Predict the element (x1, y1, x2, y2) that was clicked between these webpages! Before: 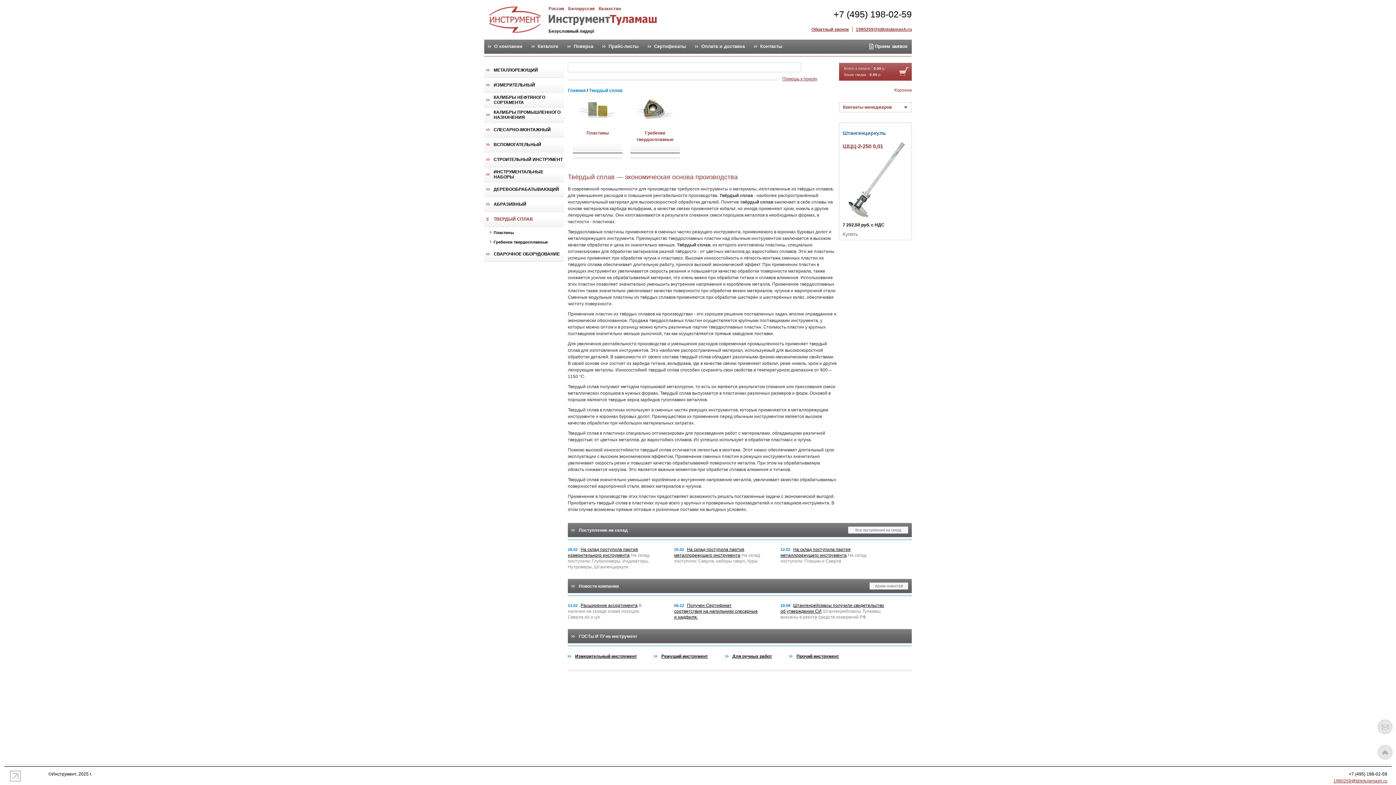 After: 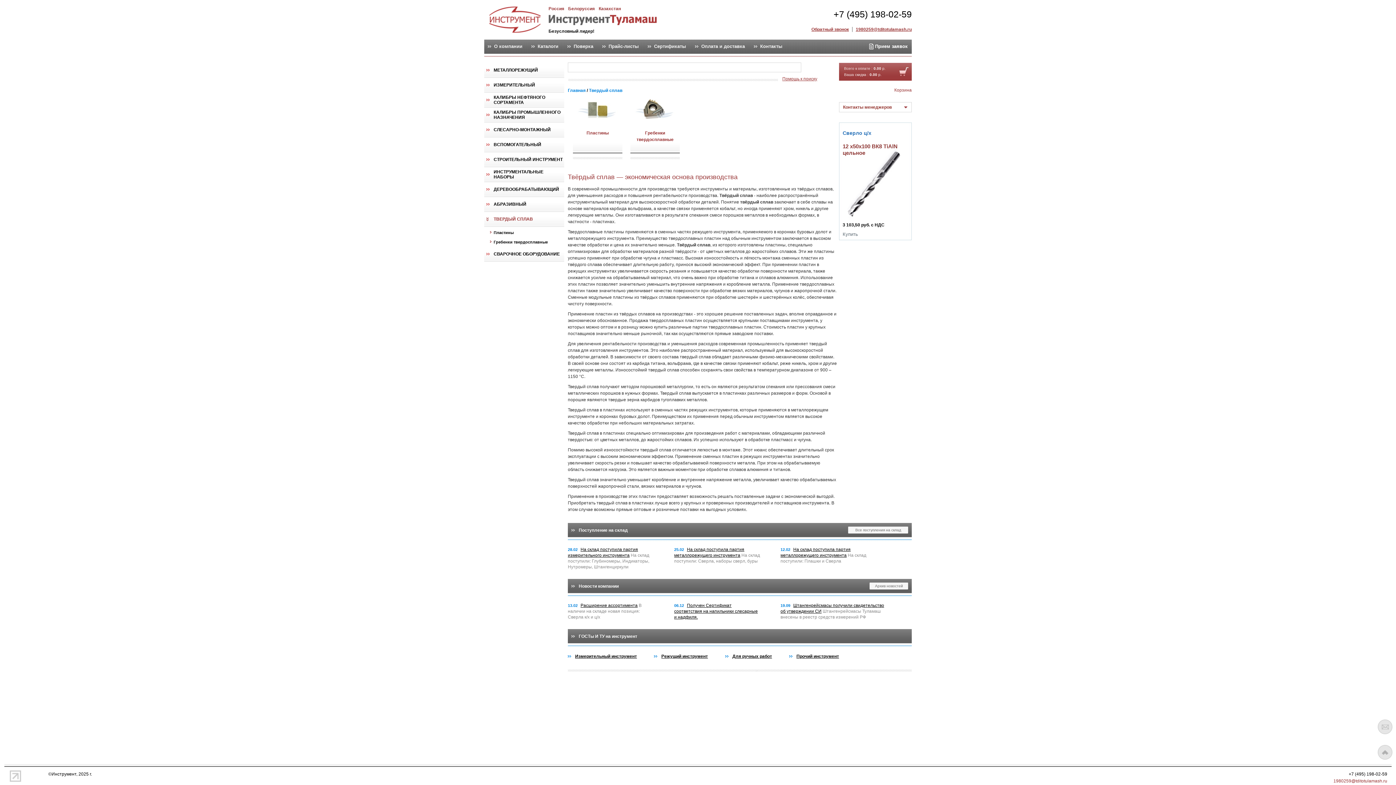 Action: bbox: (1333, 778, 1387, 784) label: 1980259@tditotulamash.ru